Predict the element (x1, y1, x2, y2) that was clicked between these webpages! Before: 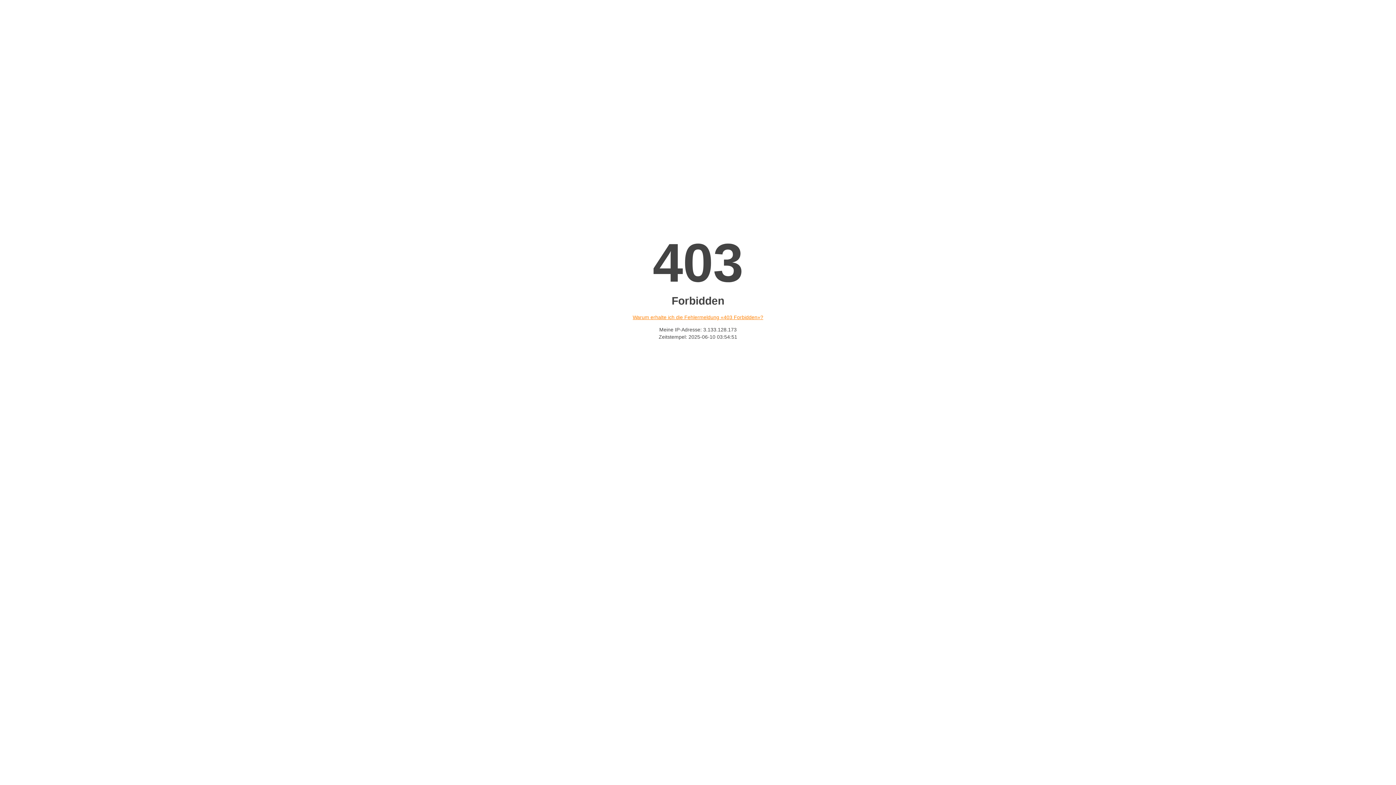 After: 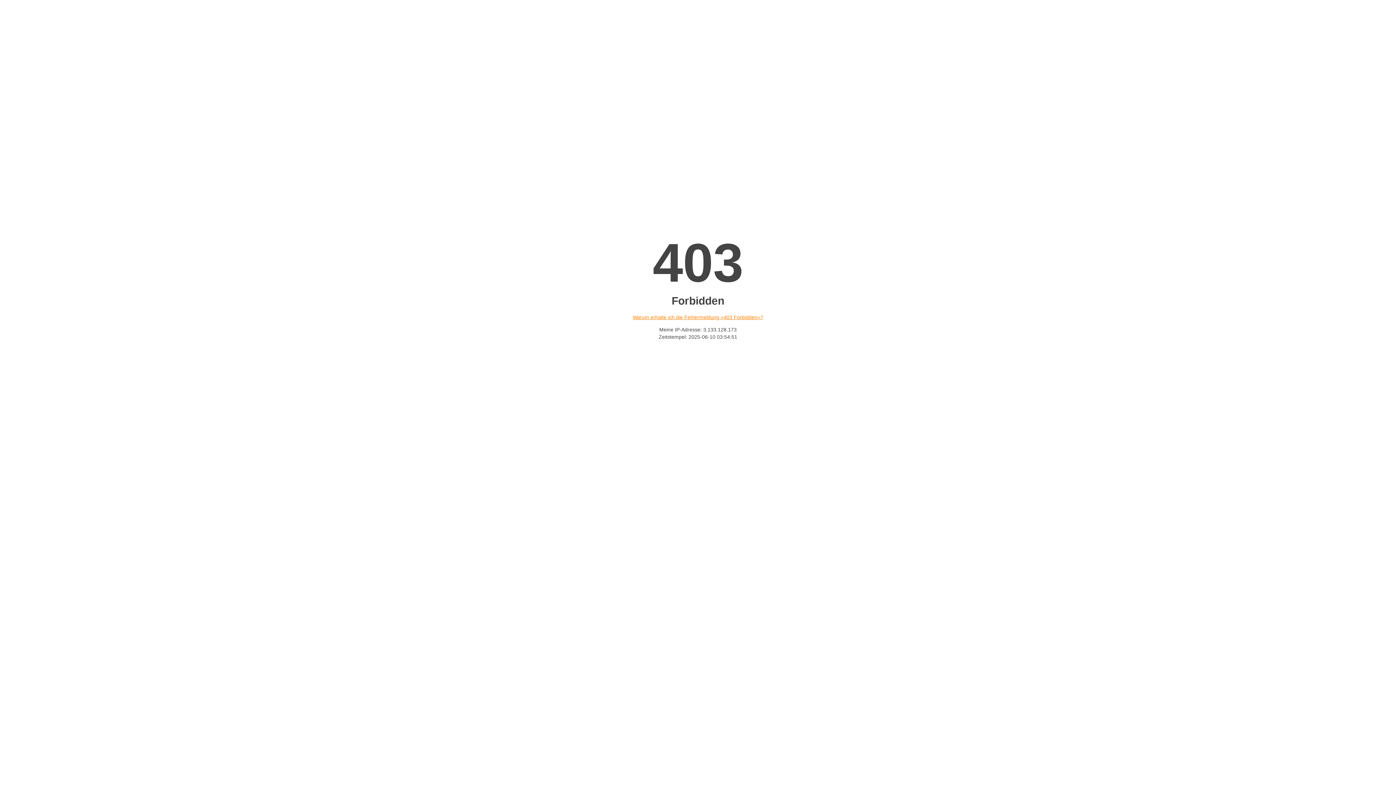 Action: label: Warum erhalte ich die Fehlermeldung «403 Forbidden»? bbox: (632, 314, 763, 320)